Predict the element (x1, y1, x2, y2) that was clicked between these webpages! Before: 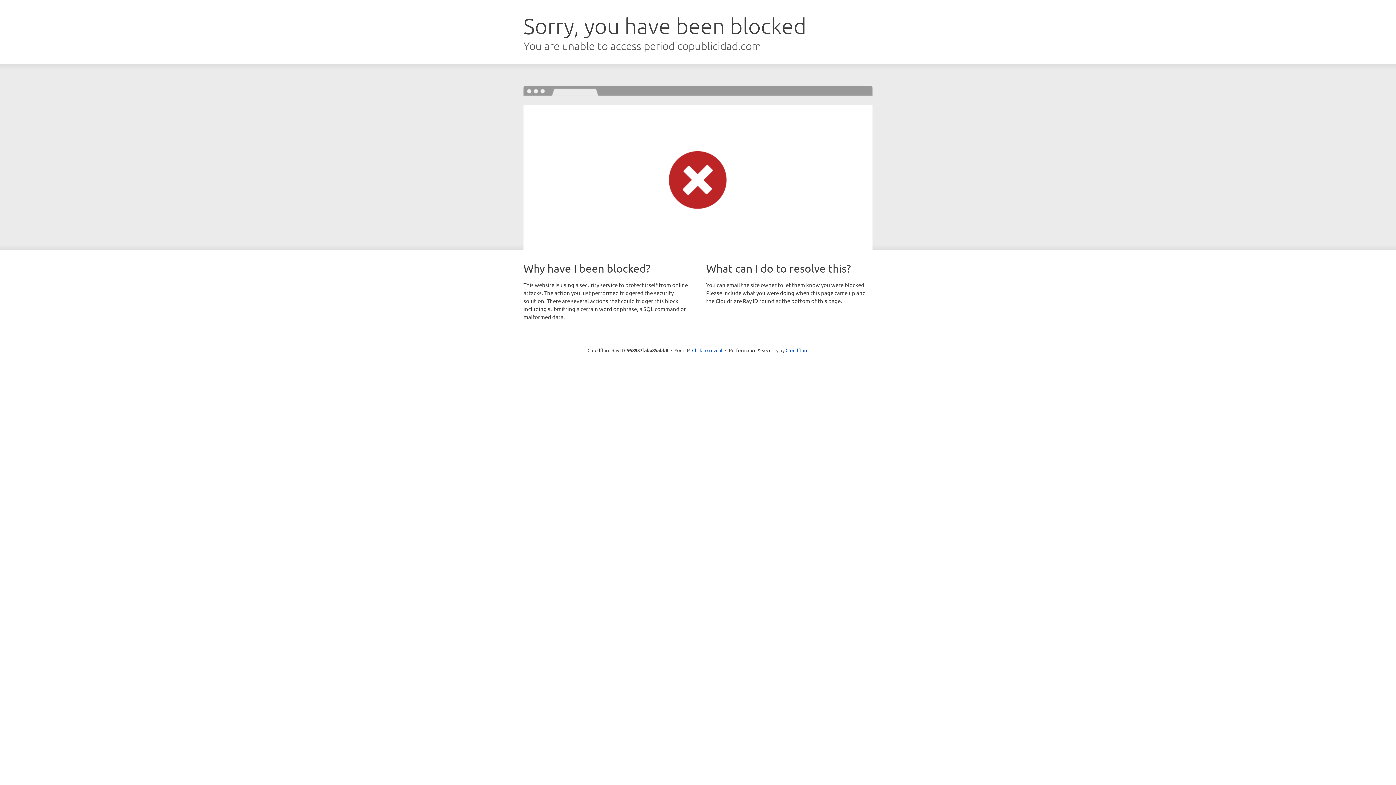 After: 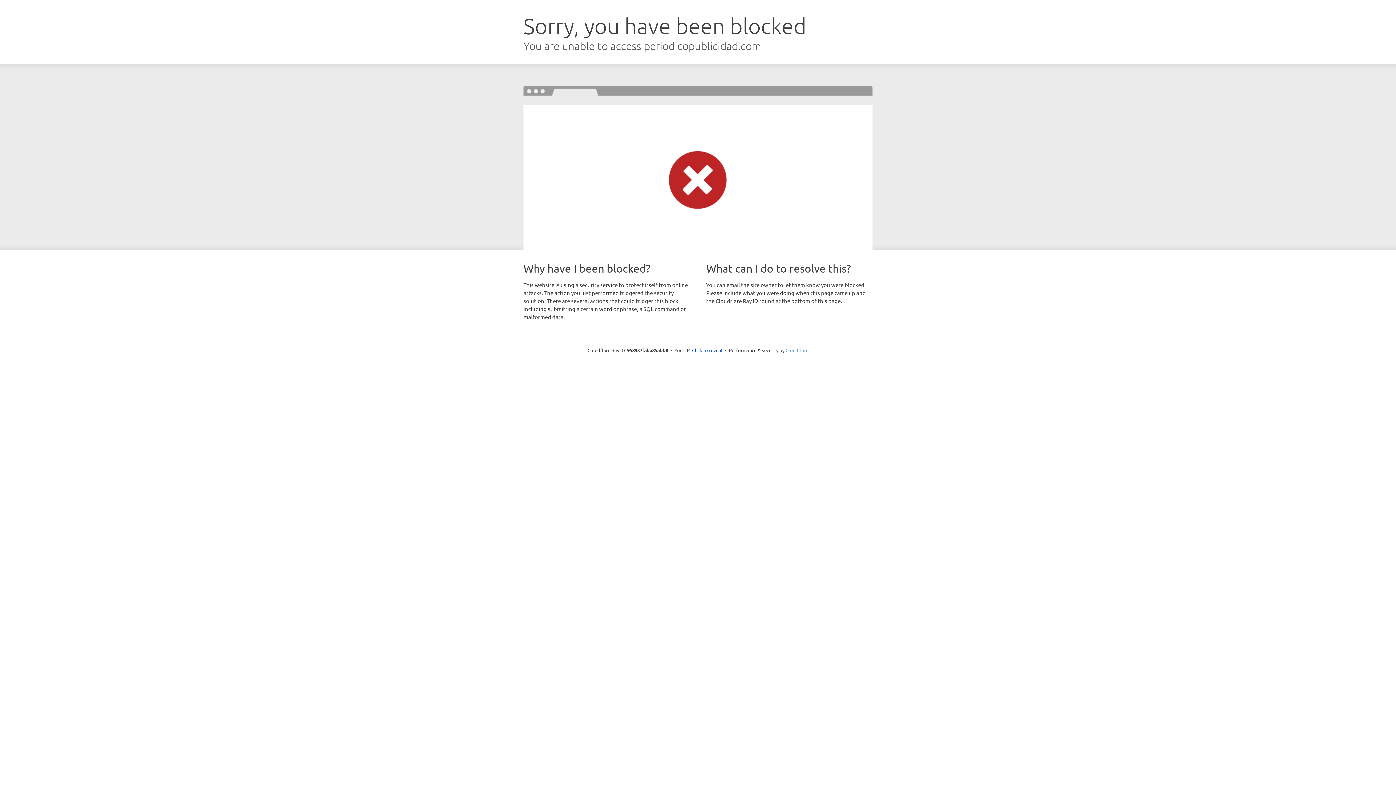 Action: bbox: (785, 347, 808, 353) label: Cloudflare